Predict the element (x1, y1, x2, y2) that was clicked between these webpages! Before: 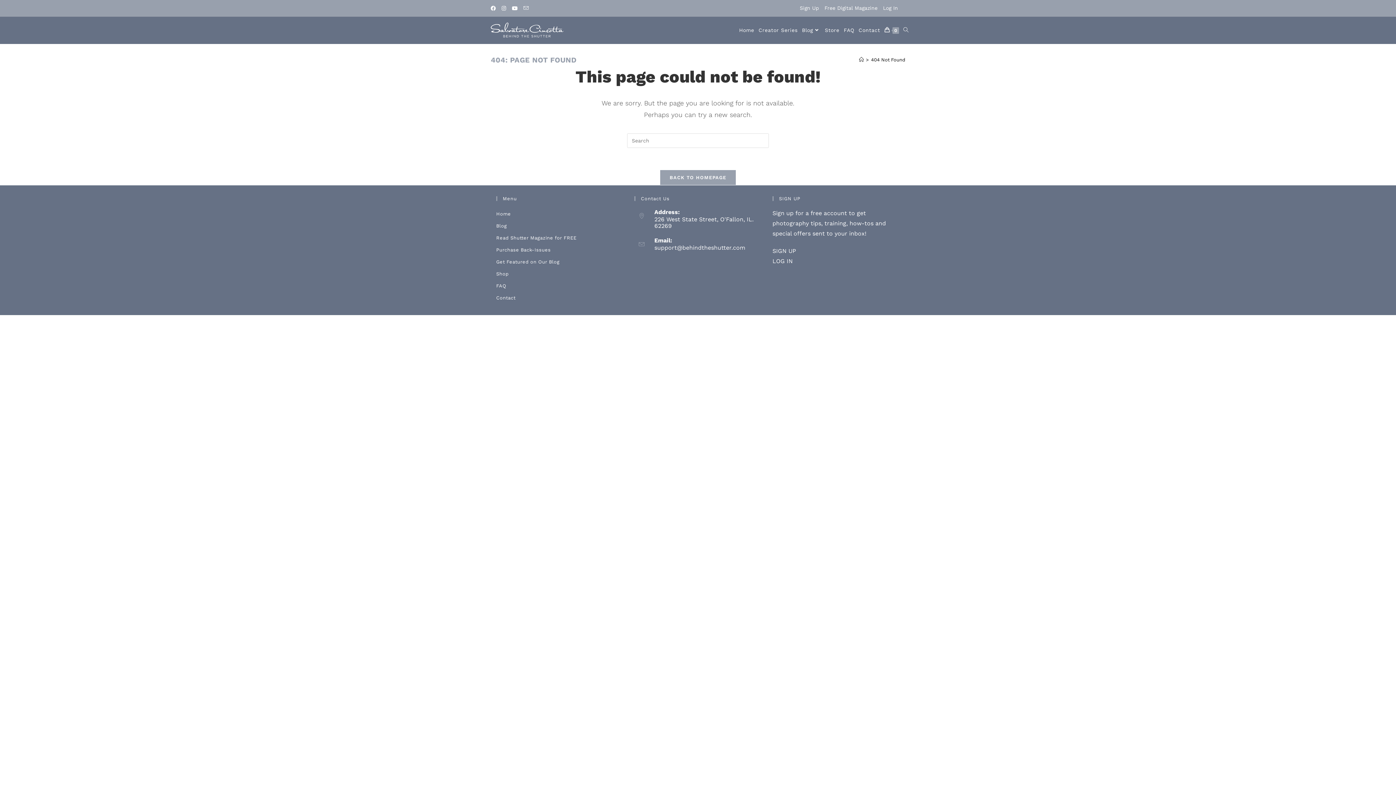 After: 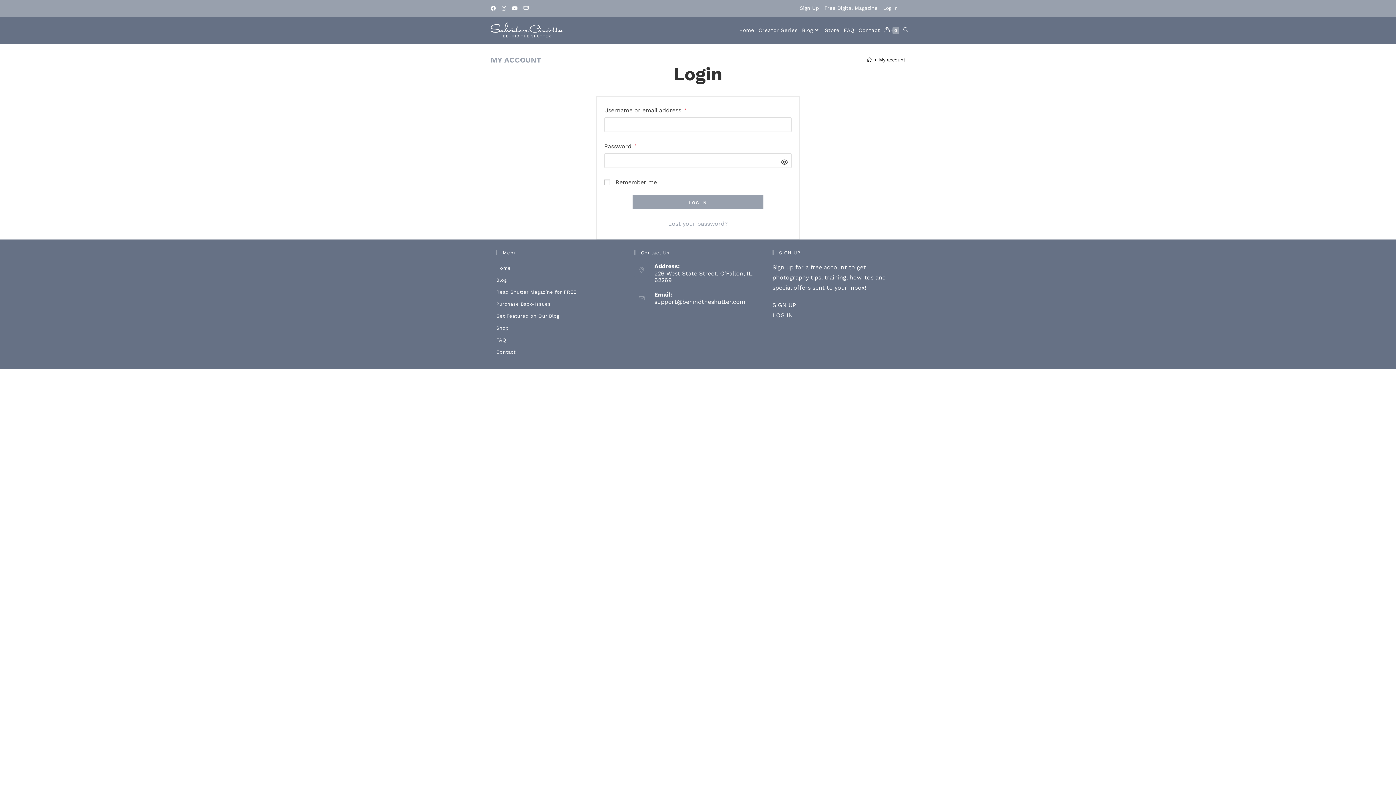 Action: label: LOG IN bbox: (772, 257, 793, 264)